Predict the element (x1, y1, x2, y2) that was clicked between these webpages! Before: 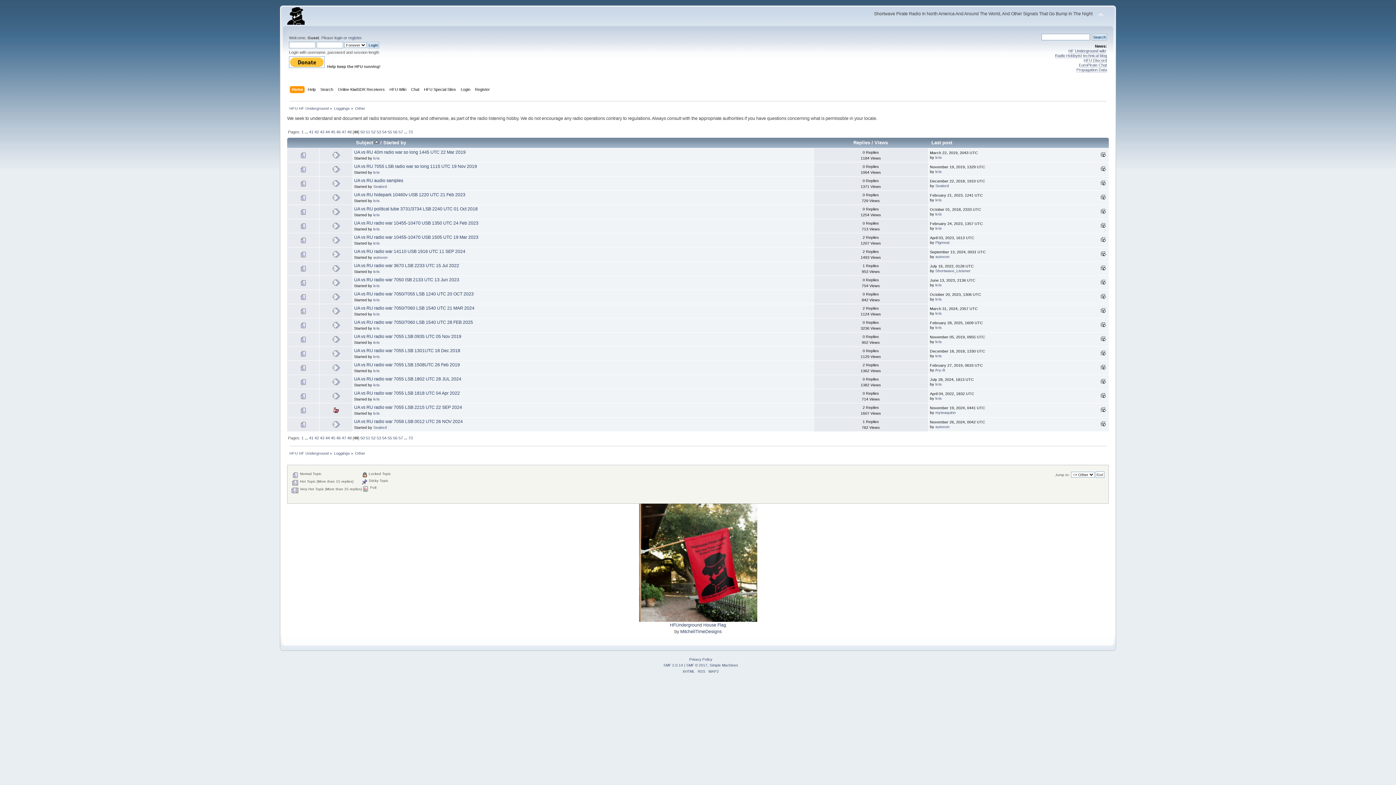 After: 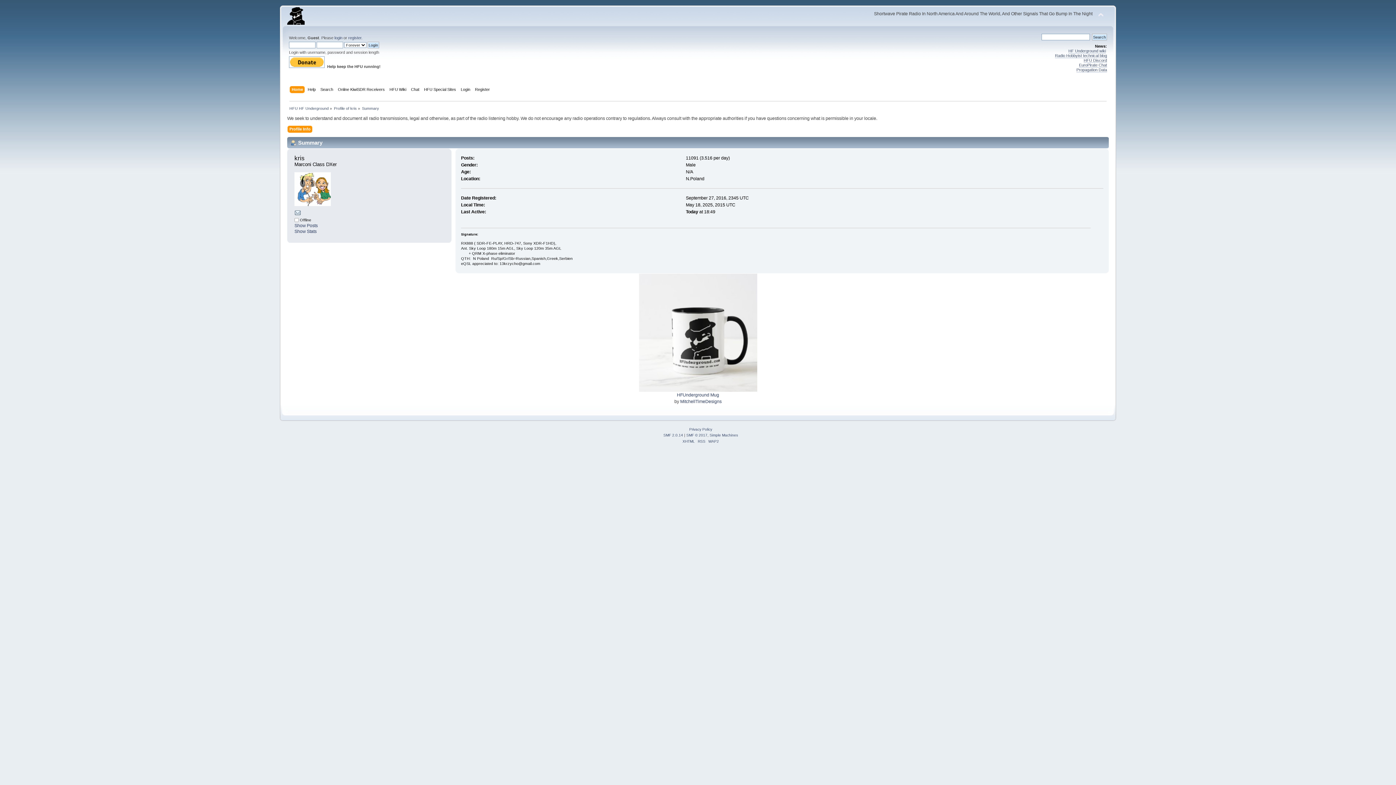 Action: bbox: (935, 311, 942, 315) label: kris